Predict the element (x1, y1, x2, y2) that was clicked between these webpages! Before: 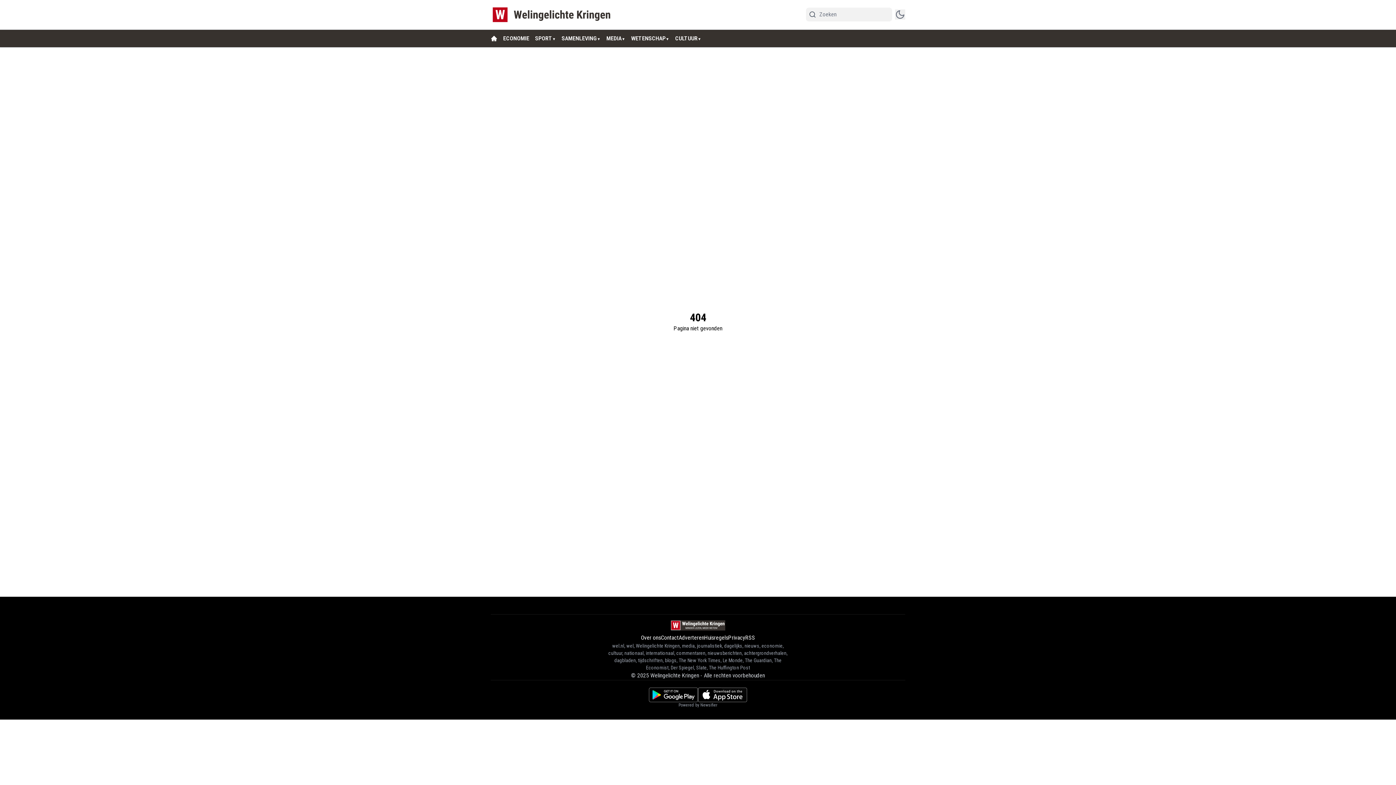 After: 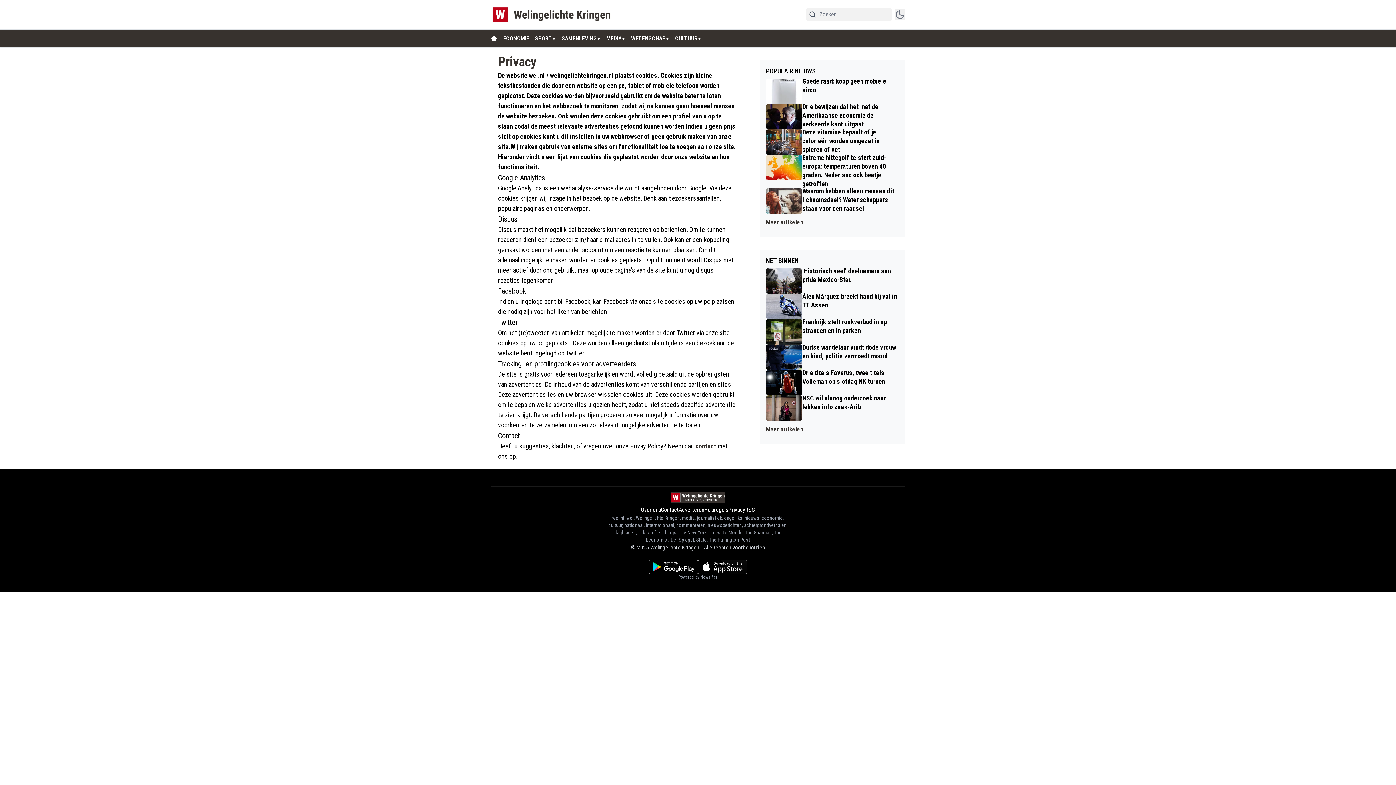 Action: label: Privacy bbox: (728, 633, 745, 642)